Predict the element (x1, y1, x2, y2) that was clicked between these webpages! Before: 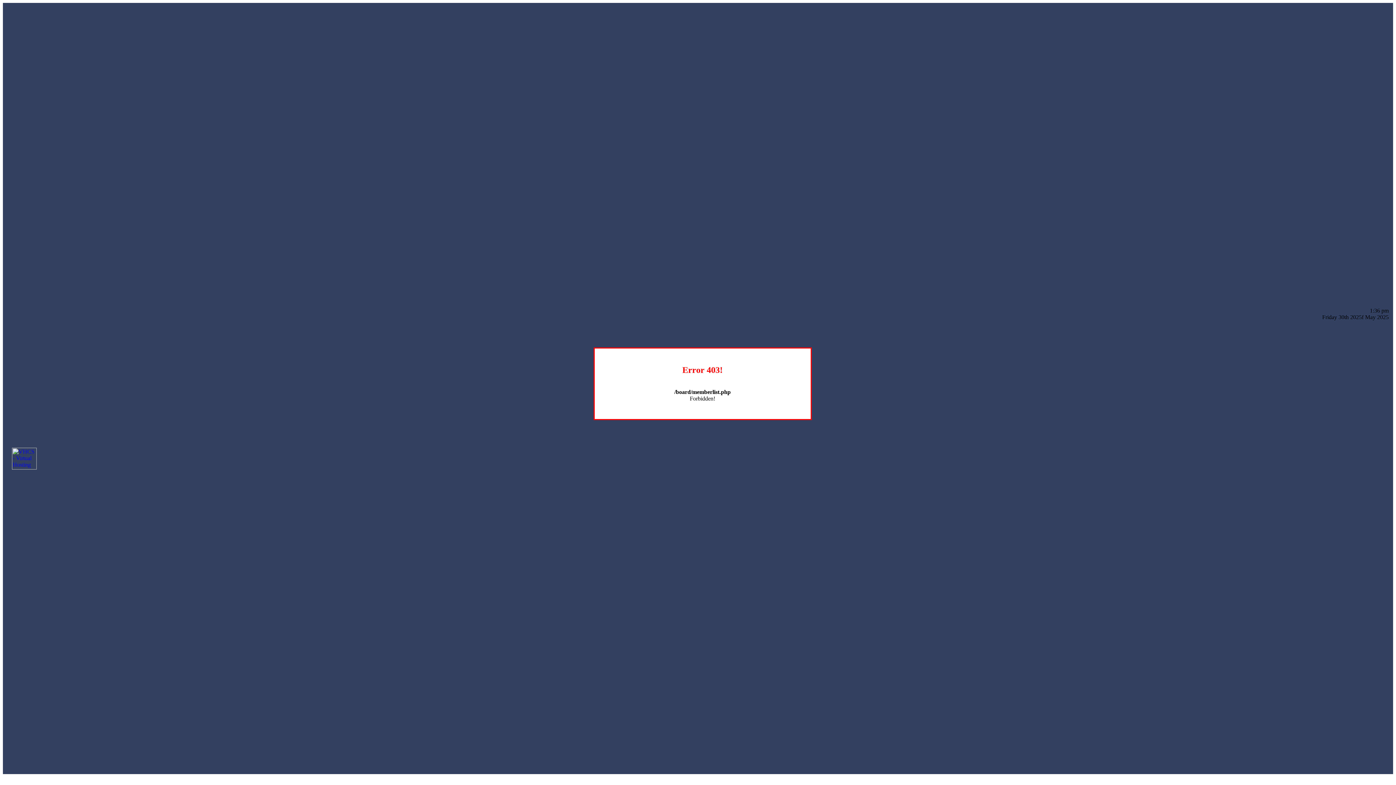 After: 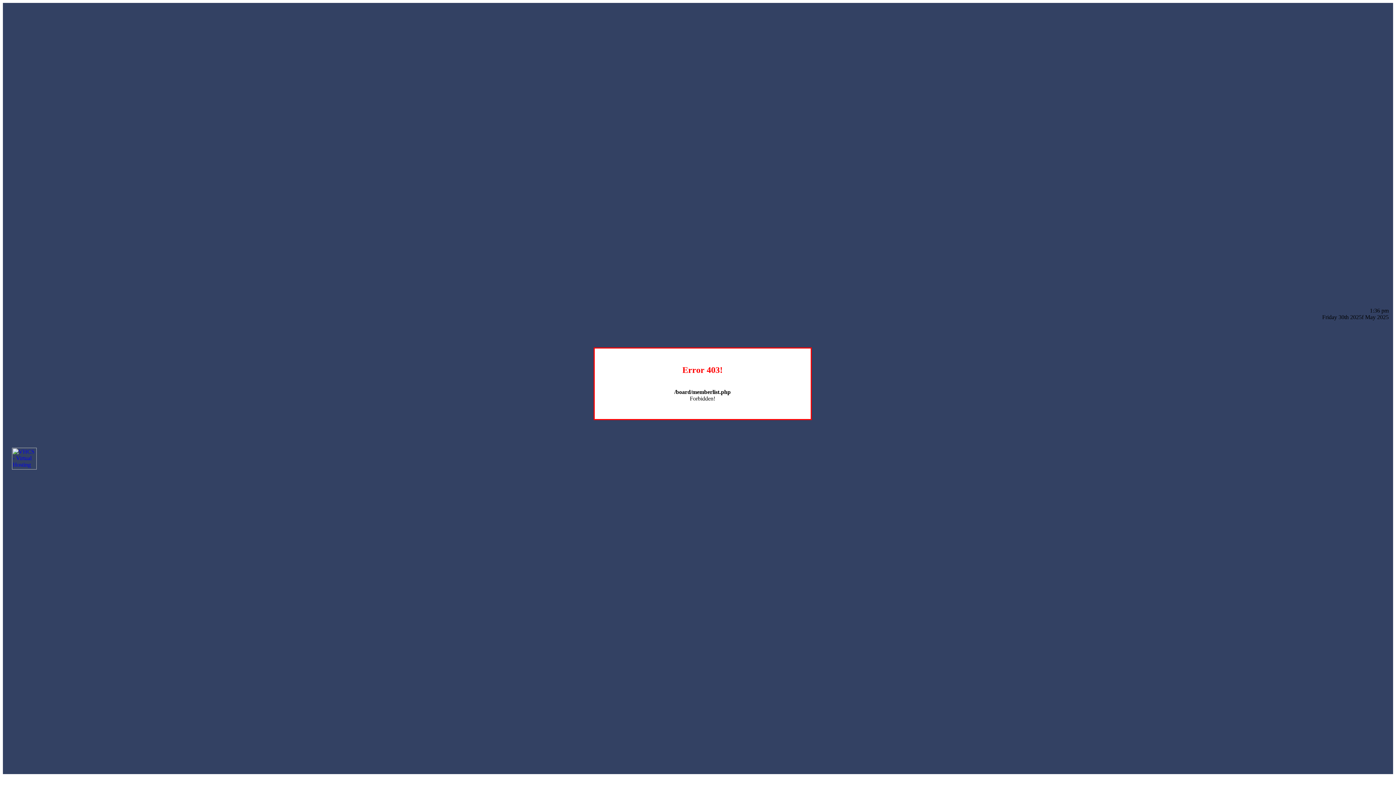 Action: bbox: (12, 464, 36, 470)